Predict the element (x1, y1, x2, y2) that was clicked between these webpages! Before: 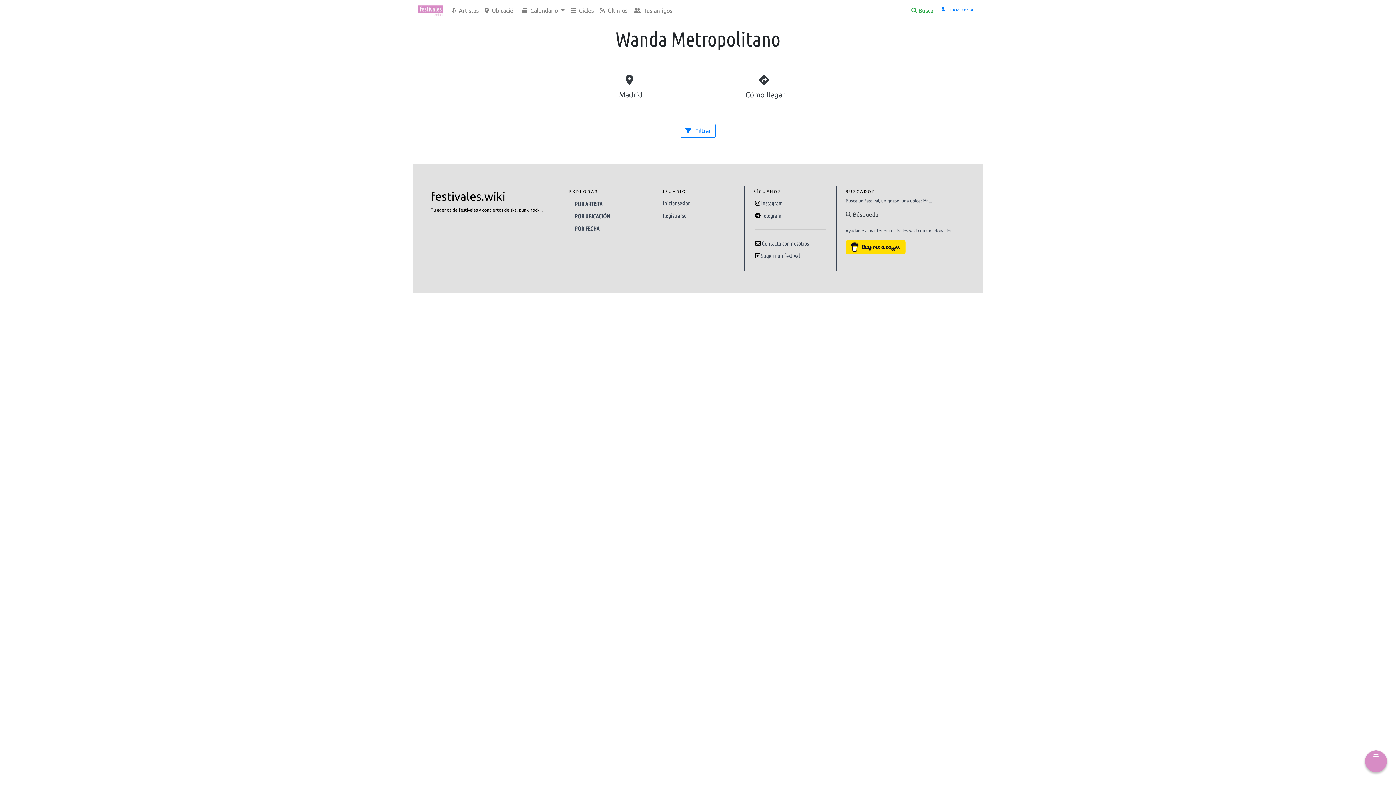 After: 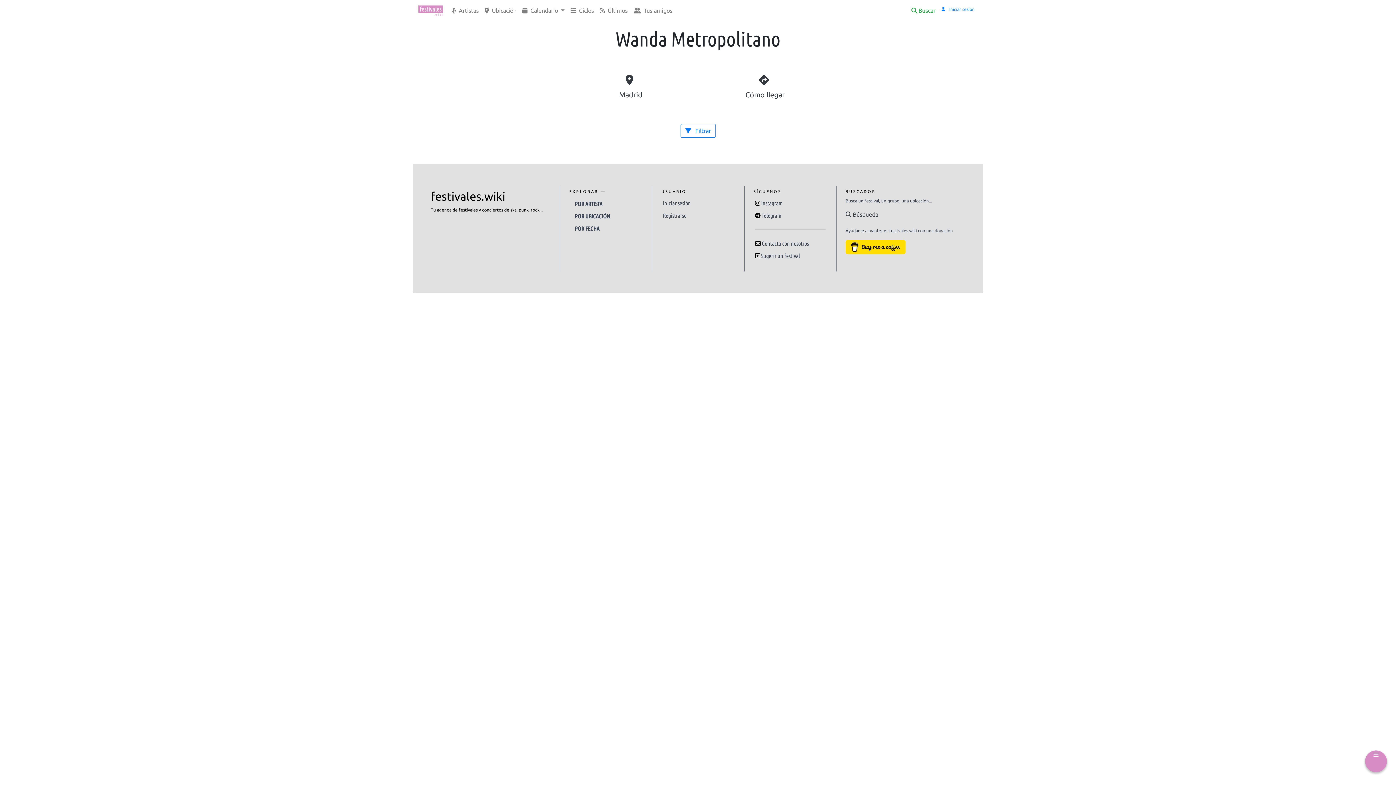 Action: bbox: (845, 243, 905, 249)